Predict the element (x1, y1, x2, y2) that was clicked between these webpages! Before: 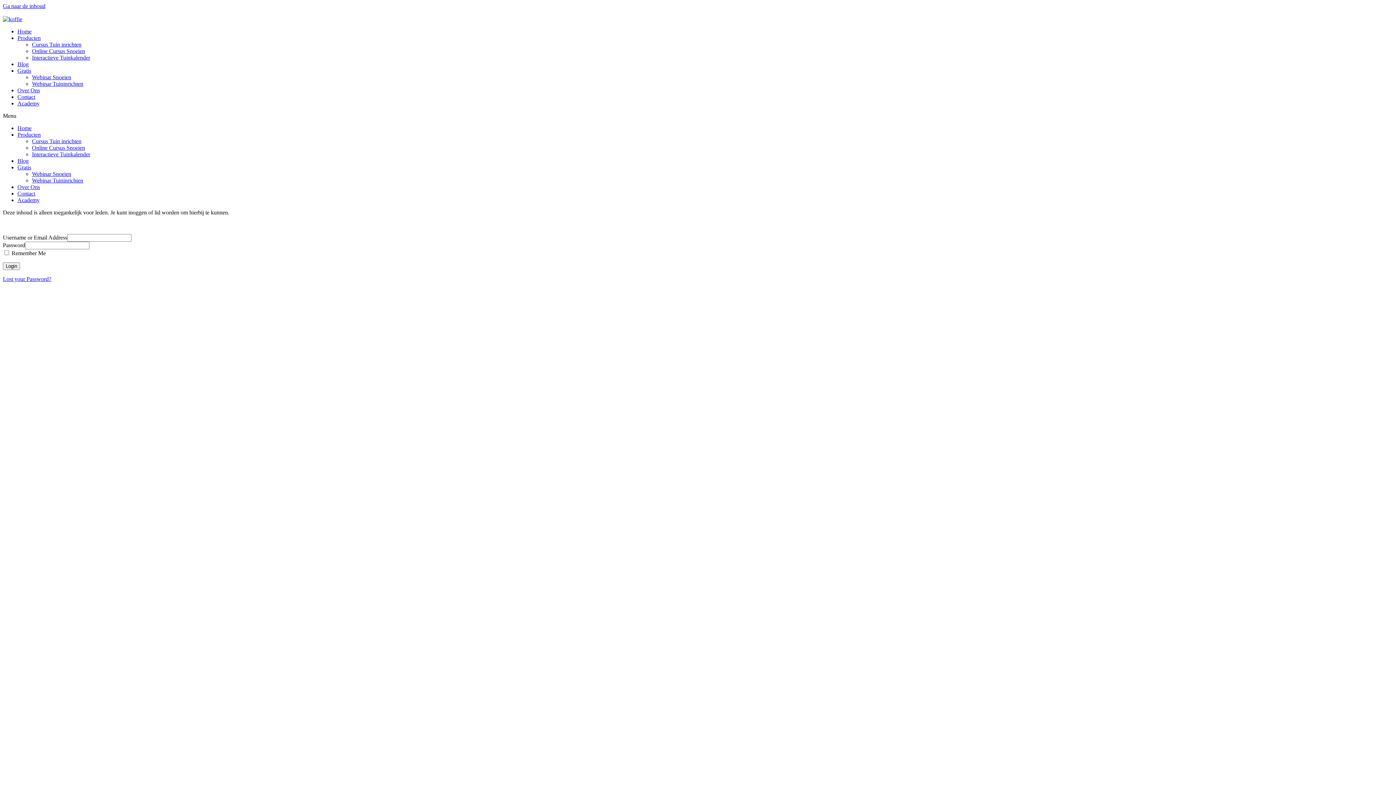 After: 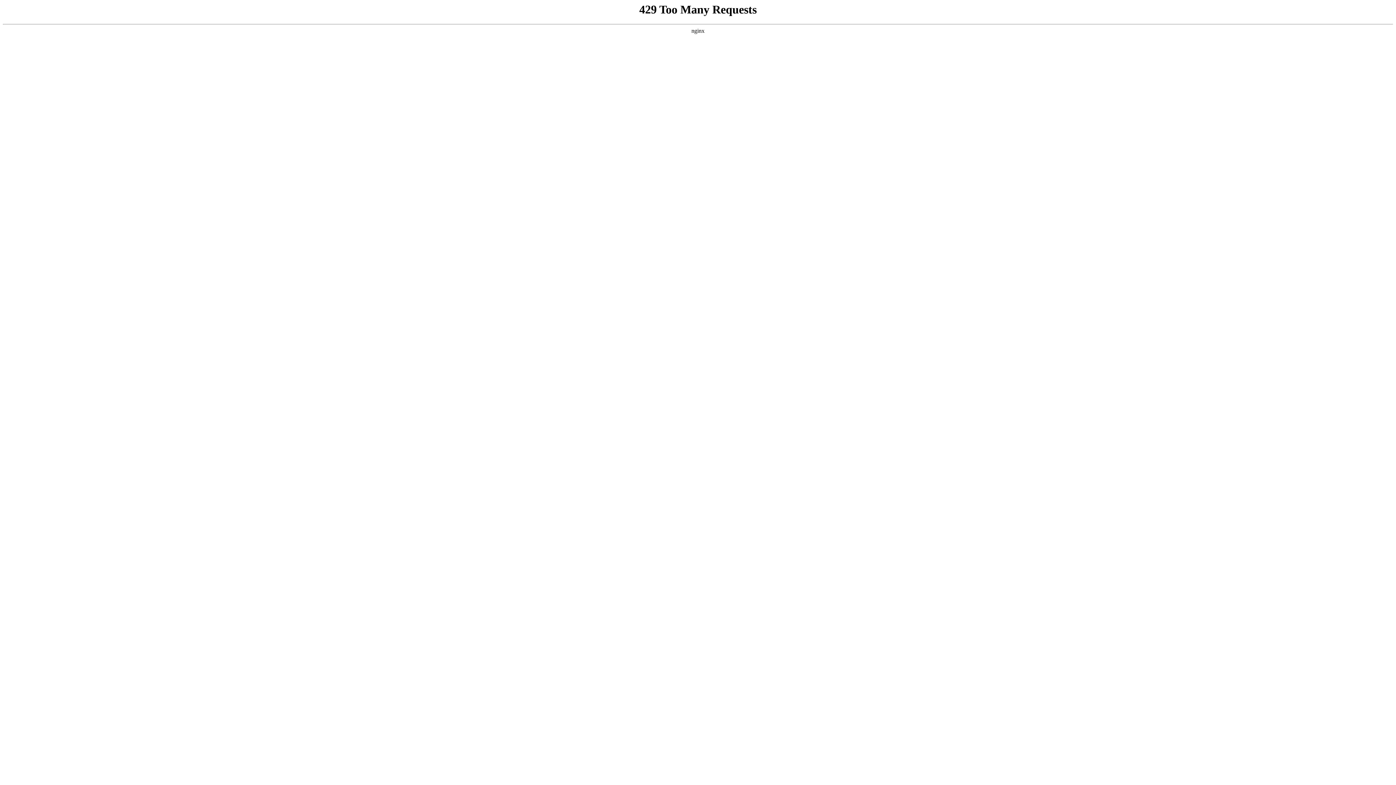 Action: bbox: (32, 144, 85, 150) label: Online Cursus Snoeien